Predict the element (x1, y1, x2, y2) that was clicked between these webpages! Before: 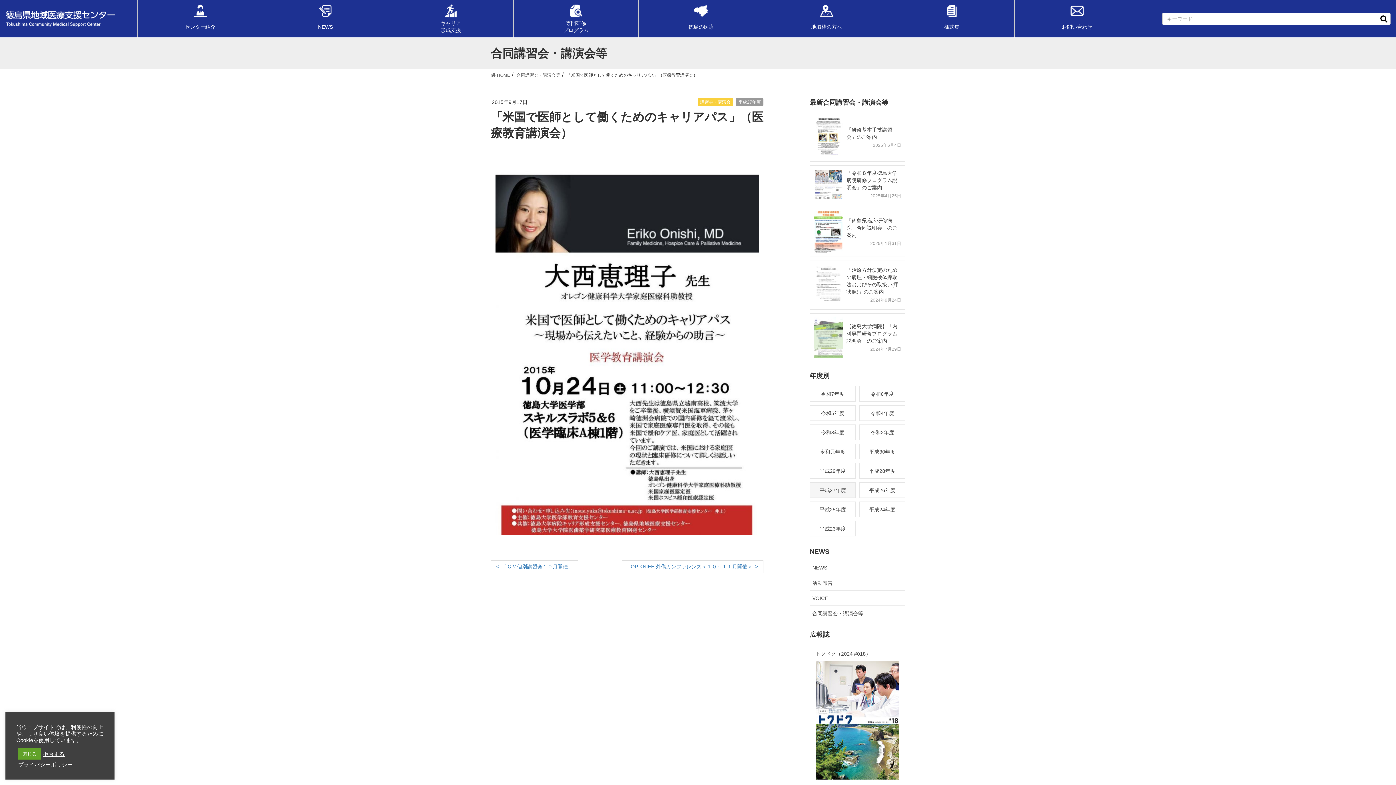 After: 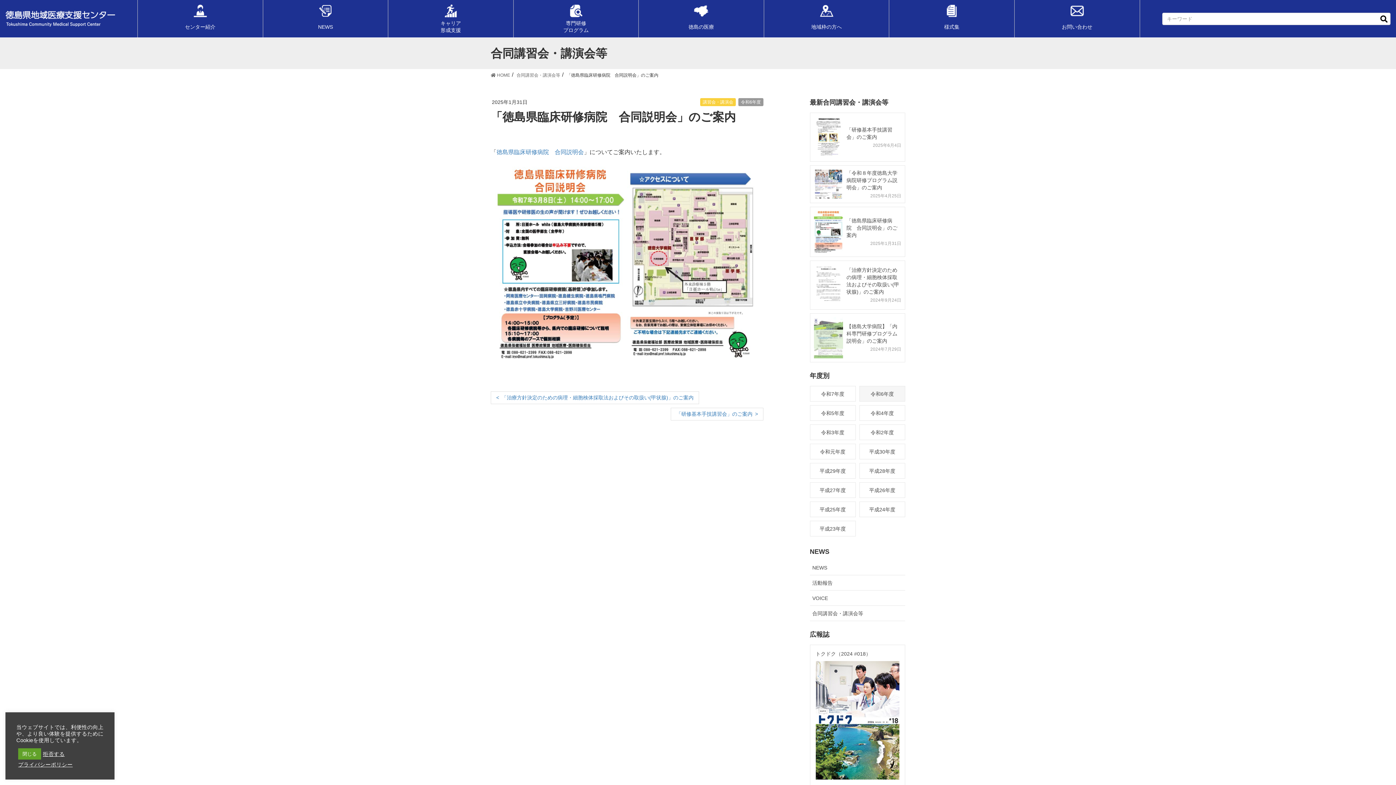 Action: bbox: (814, 210, 843, 252)